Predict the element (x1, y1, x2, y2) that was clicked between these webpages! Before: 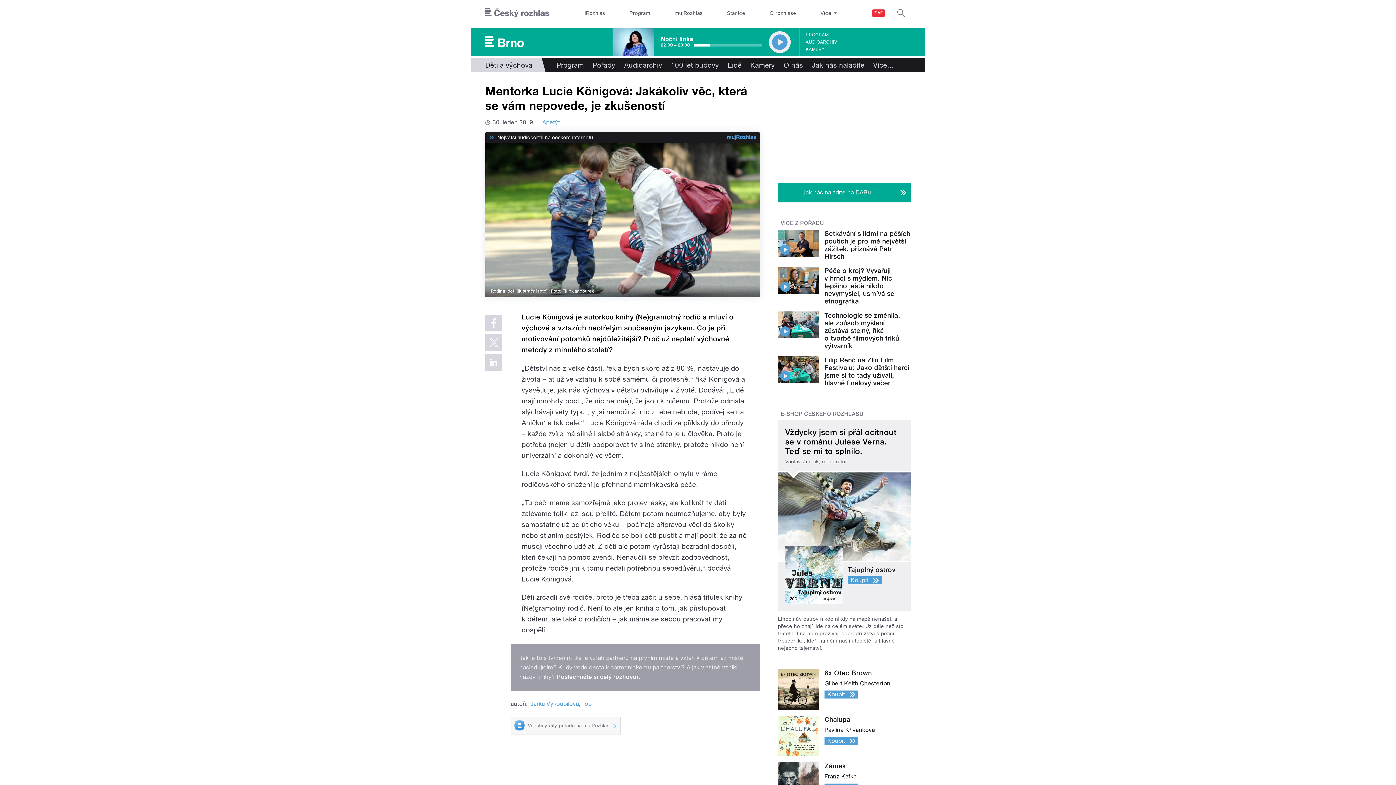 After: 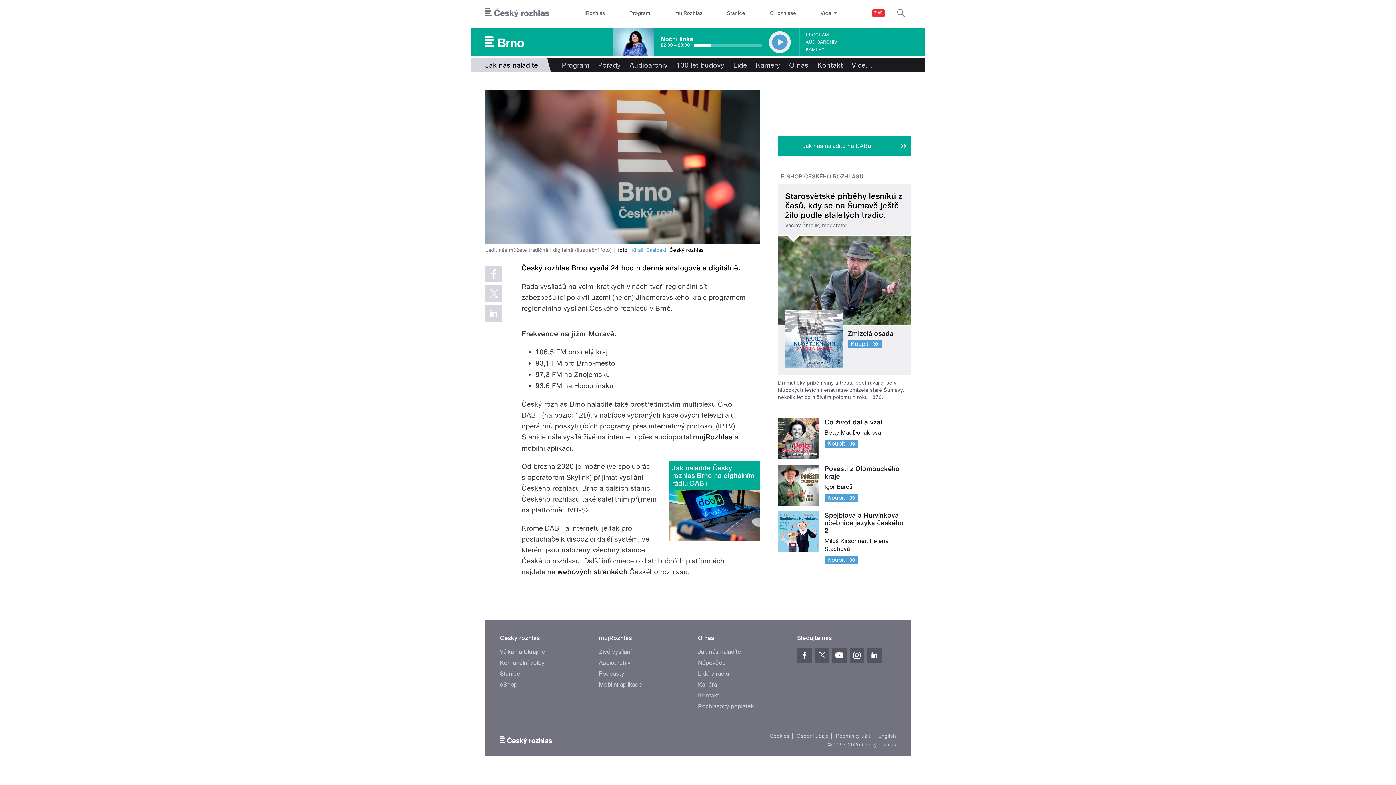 Action: label: Jak nás naladíte bbox: (807, 57, 869, 72)